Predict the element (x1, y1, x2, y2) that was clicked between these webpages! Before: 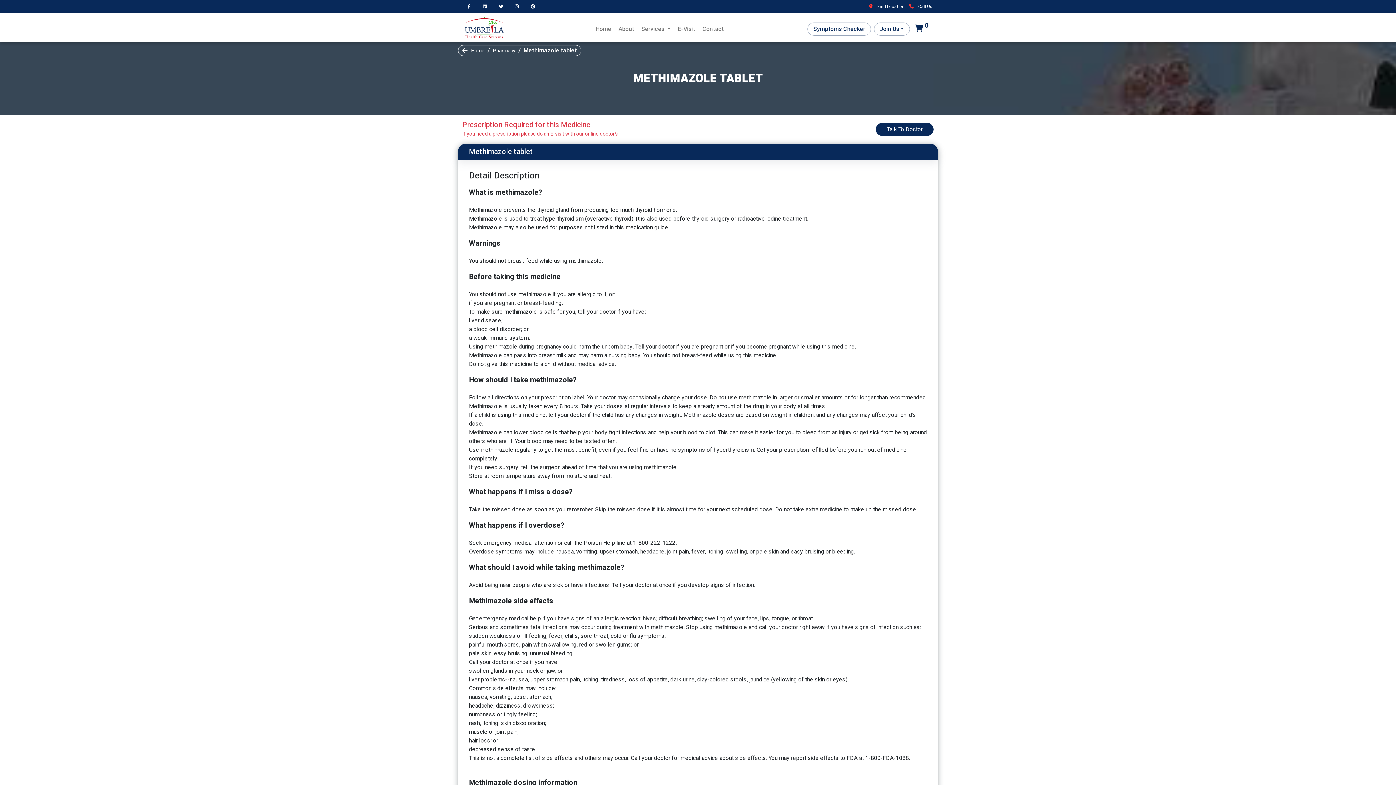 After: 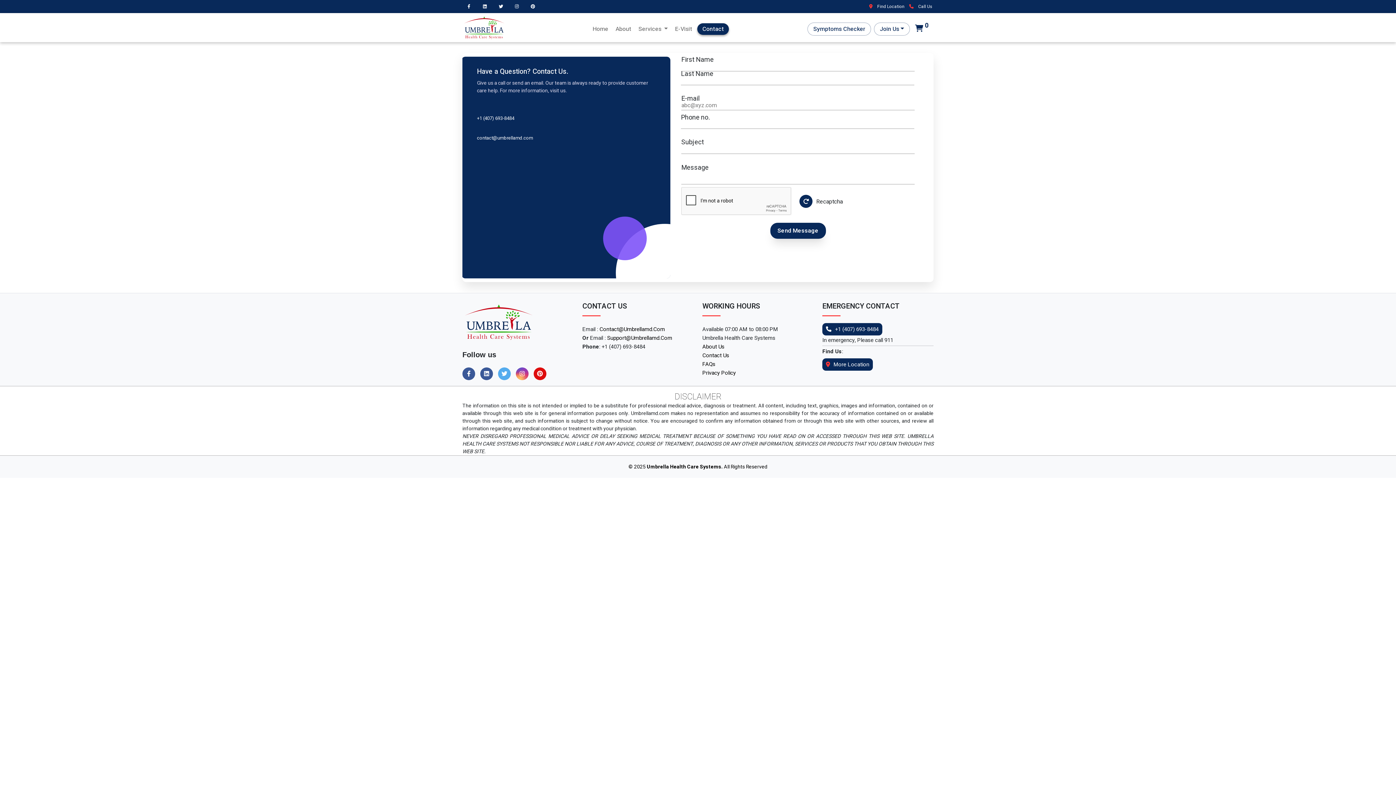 Action: label: Contact bbox: (700, 23, 726, 34)